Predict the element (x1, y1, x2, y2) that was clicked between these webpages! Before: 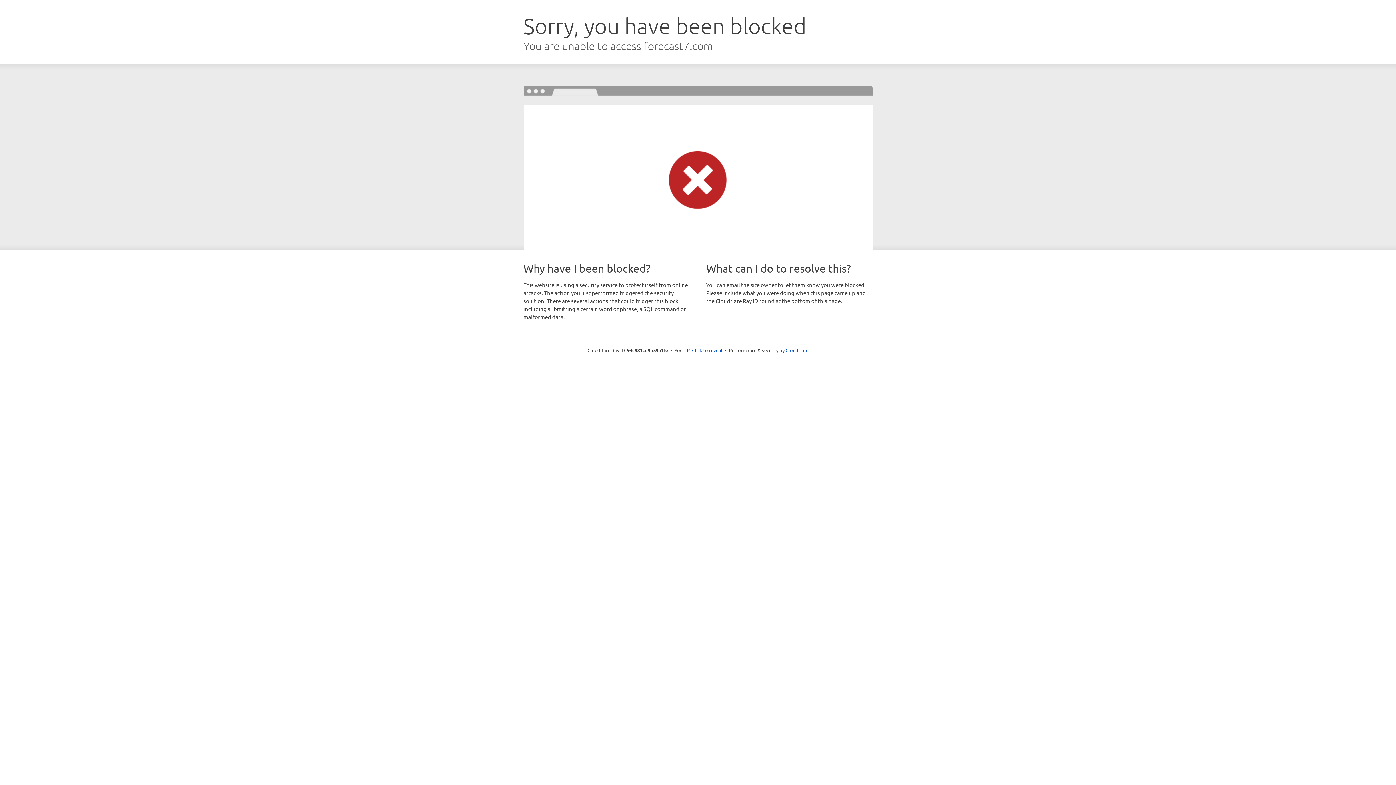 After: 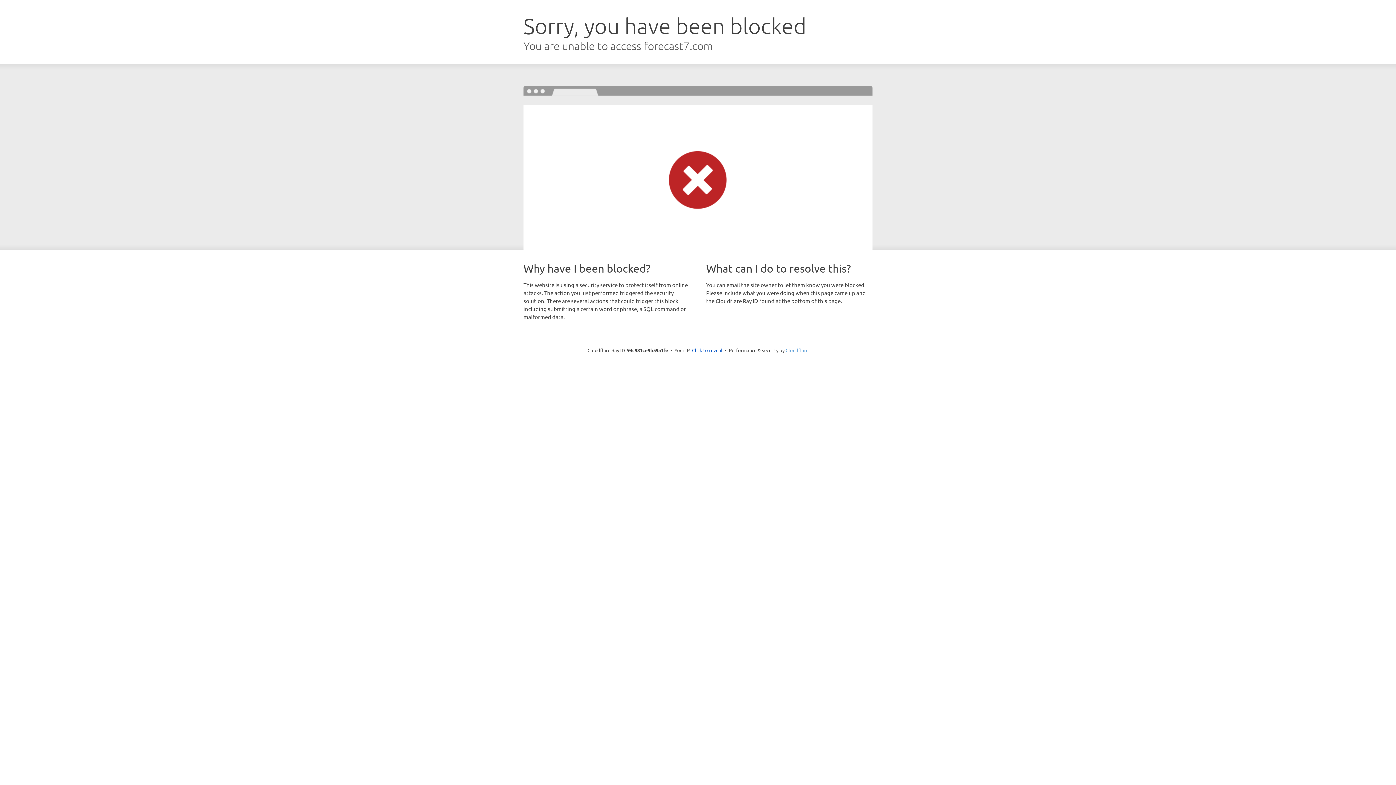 Action: label: Cloudflare bbox: (785, 347, 808, 353)